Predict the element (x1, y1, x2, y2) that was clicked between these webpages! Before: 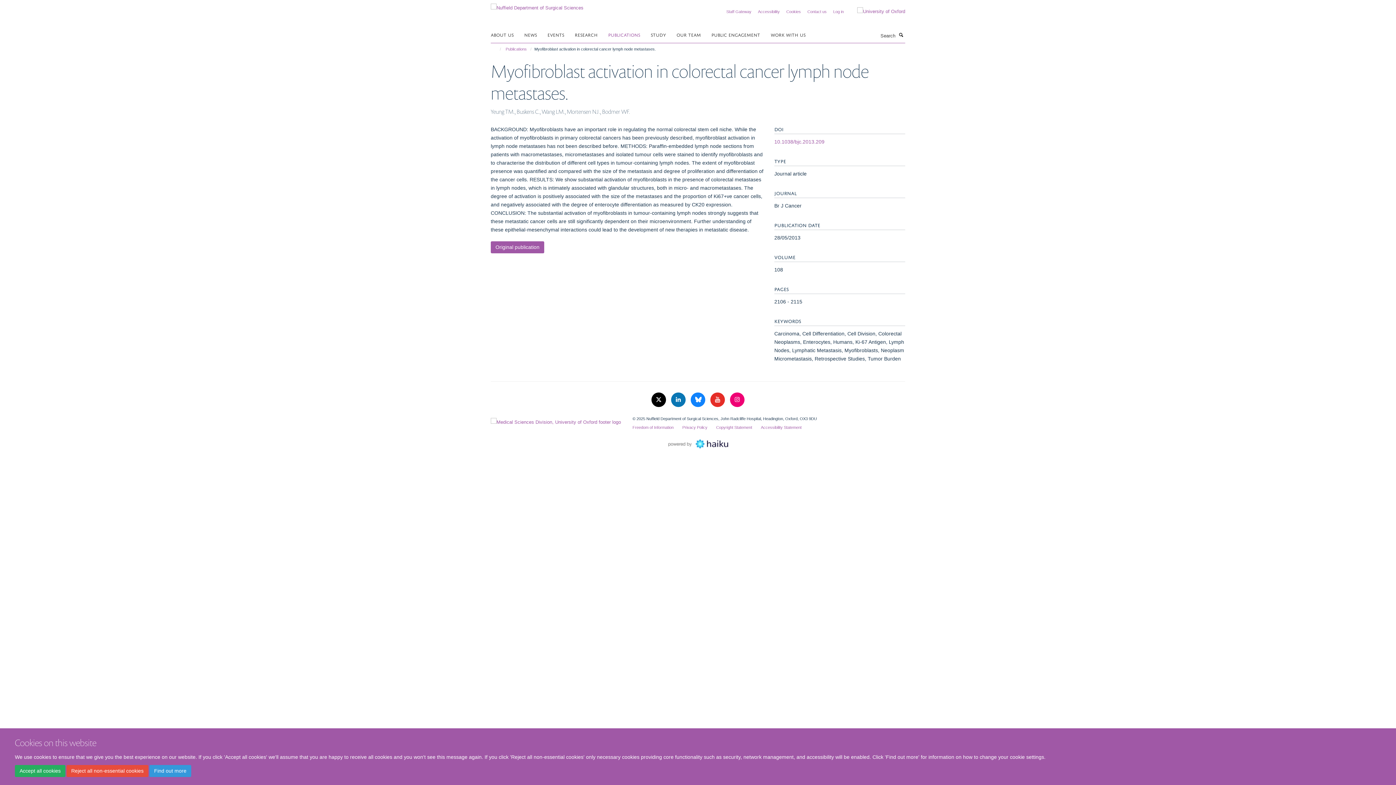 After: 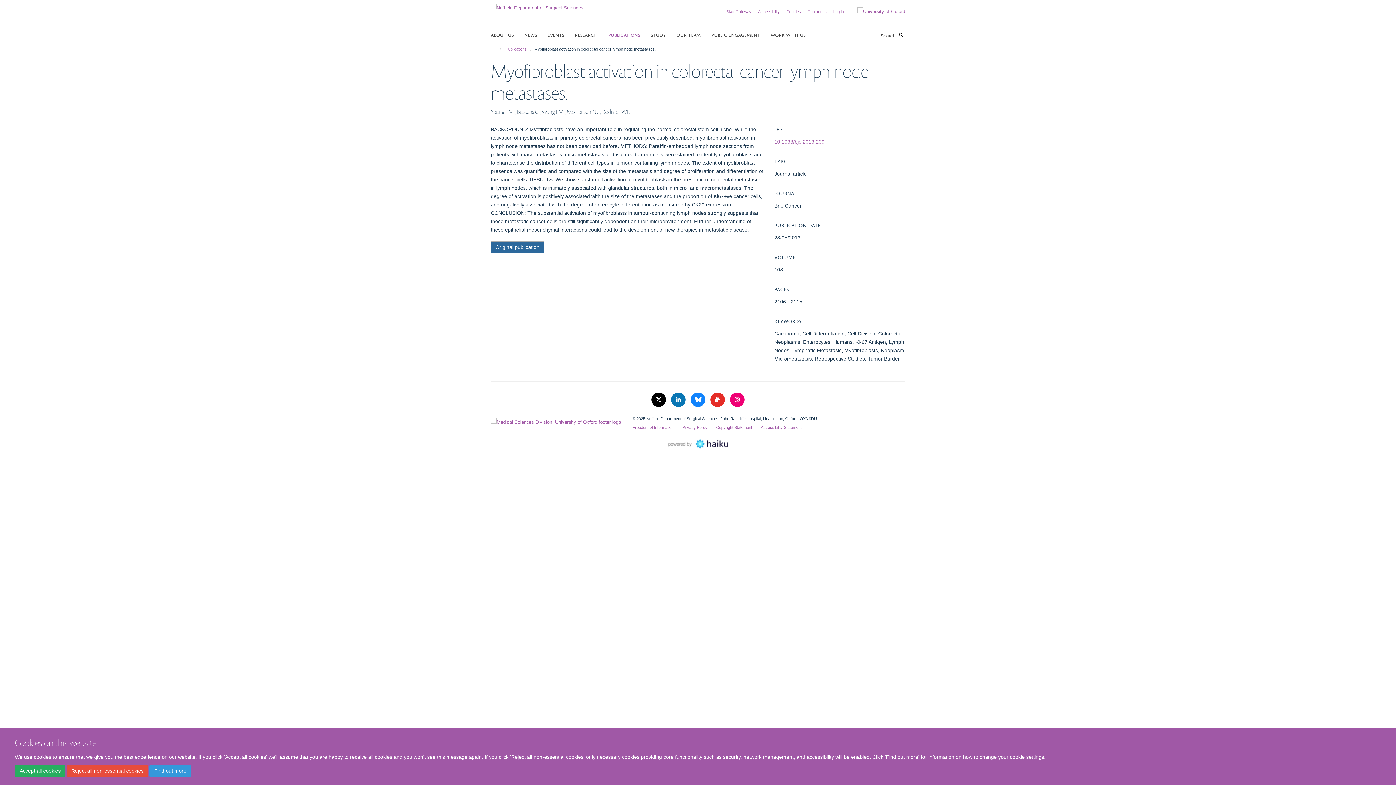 Action: label: Original publication bbox: (490, 241, 544, 253)